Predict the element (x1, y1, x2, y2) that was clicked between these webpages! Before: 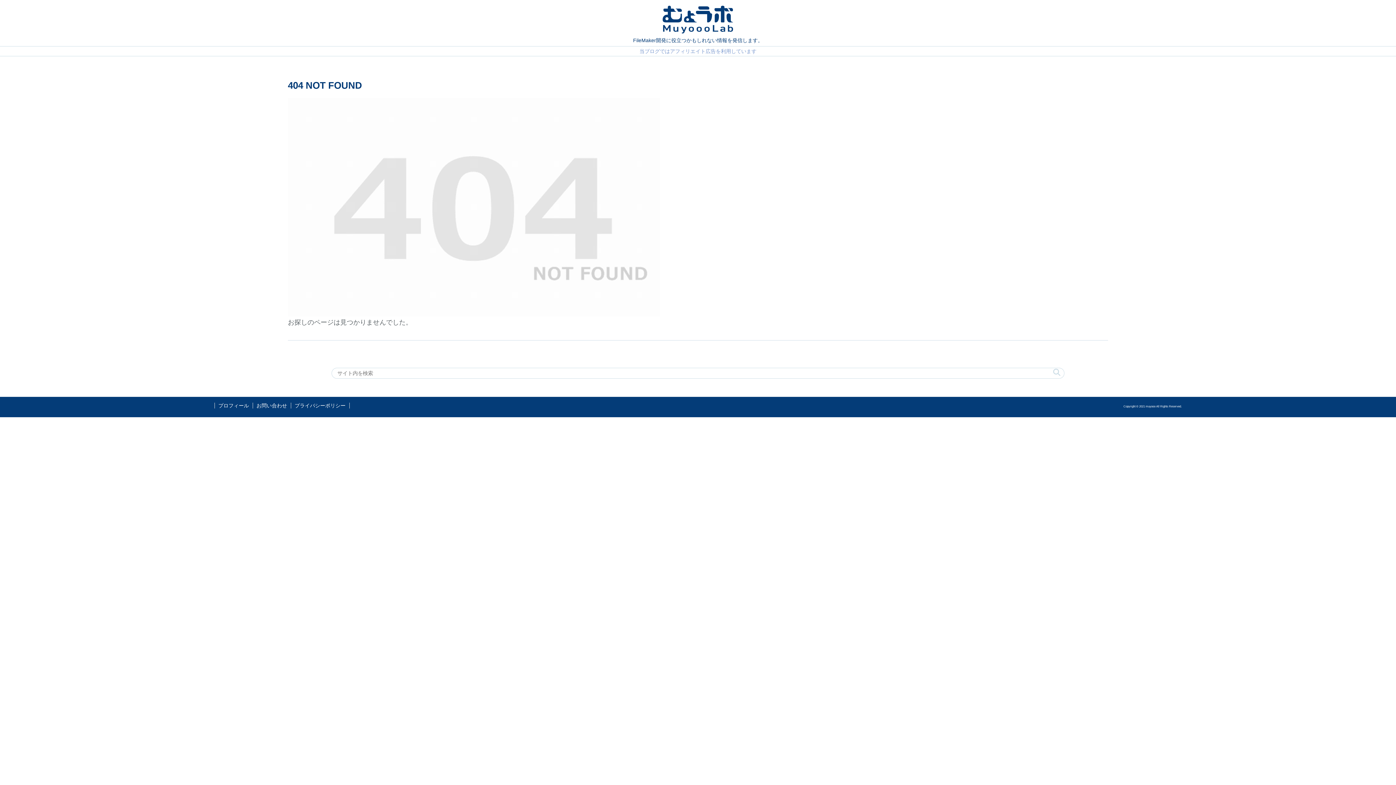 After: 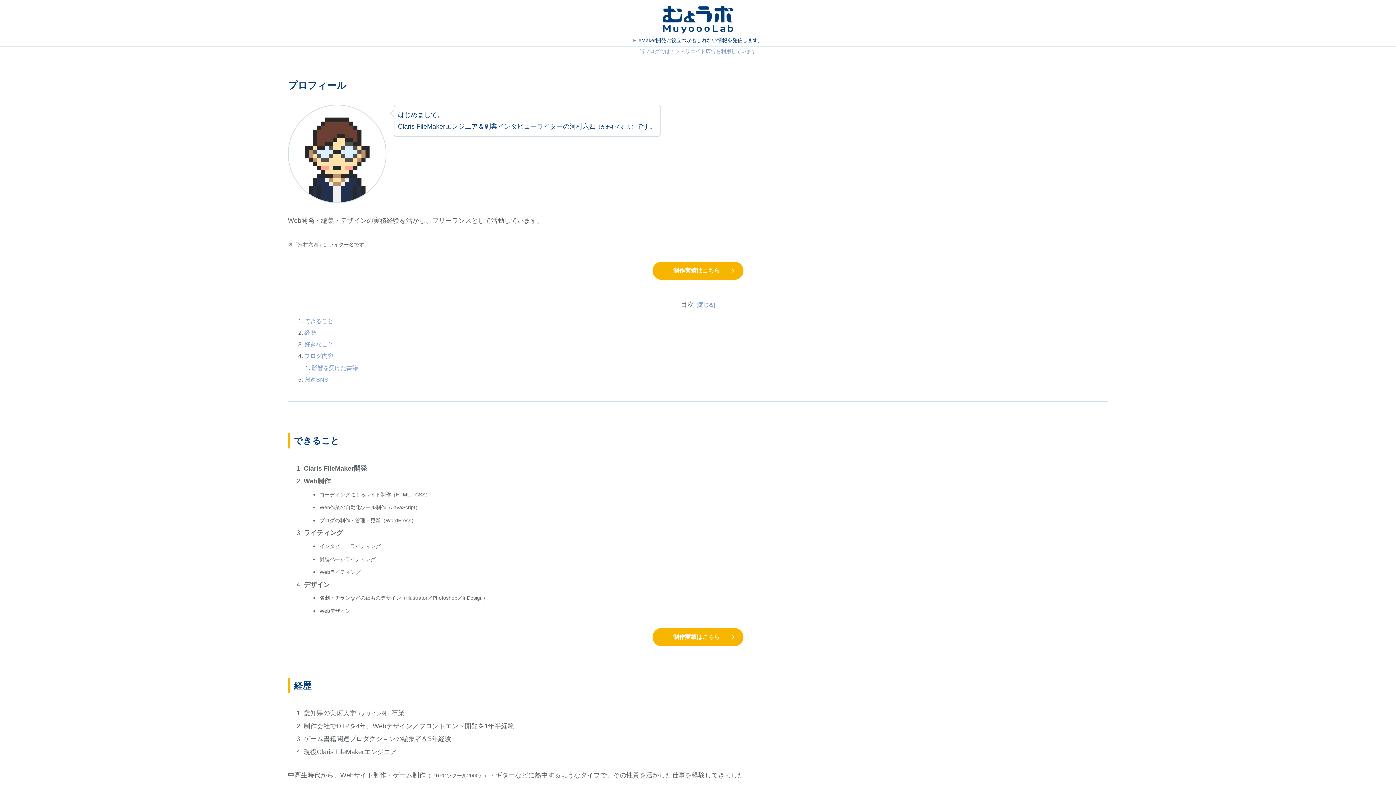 Action: label: プロフィール bbox: (214, 402, 252, 408)